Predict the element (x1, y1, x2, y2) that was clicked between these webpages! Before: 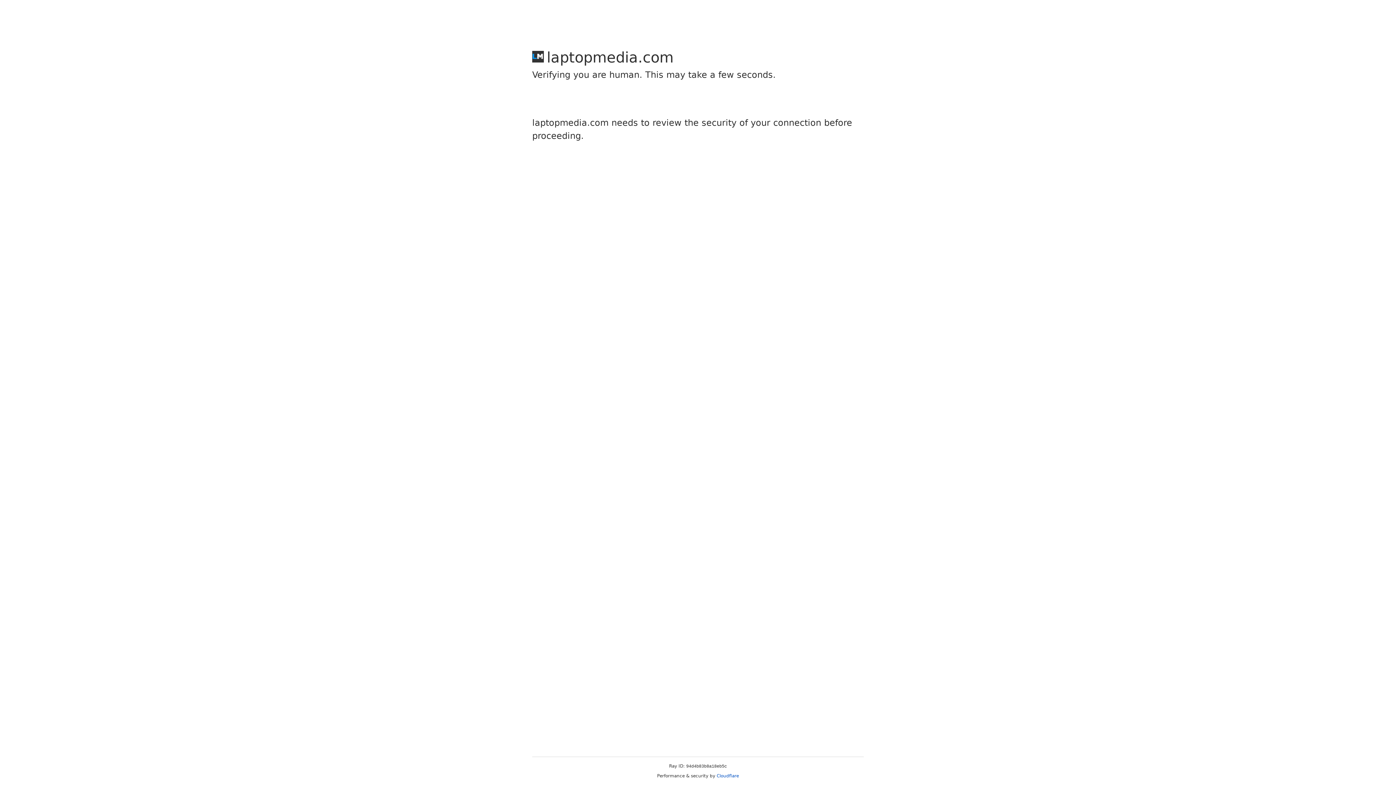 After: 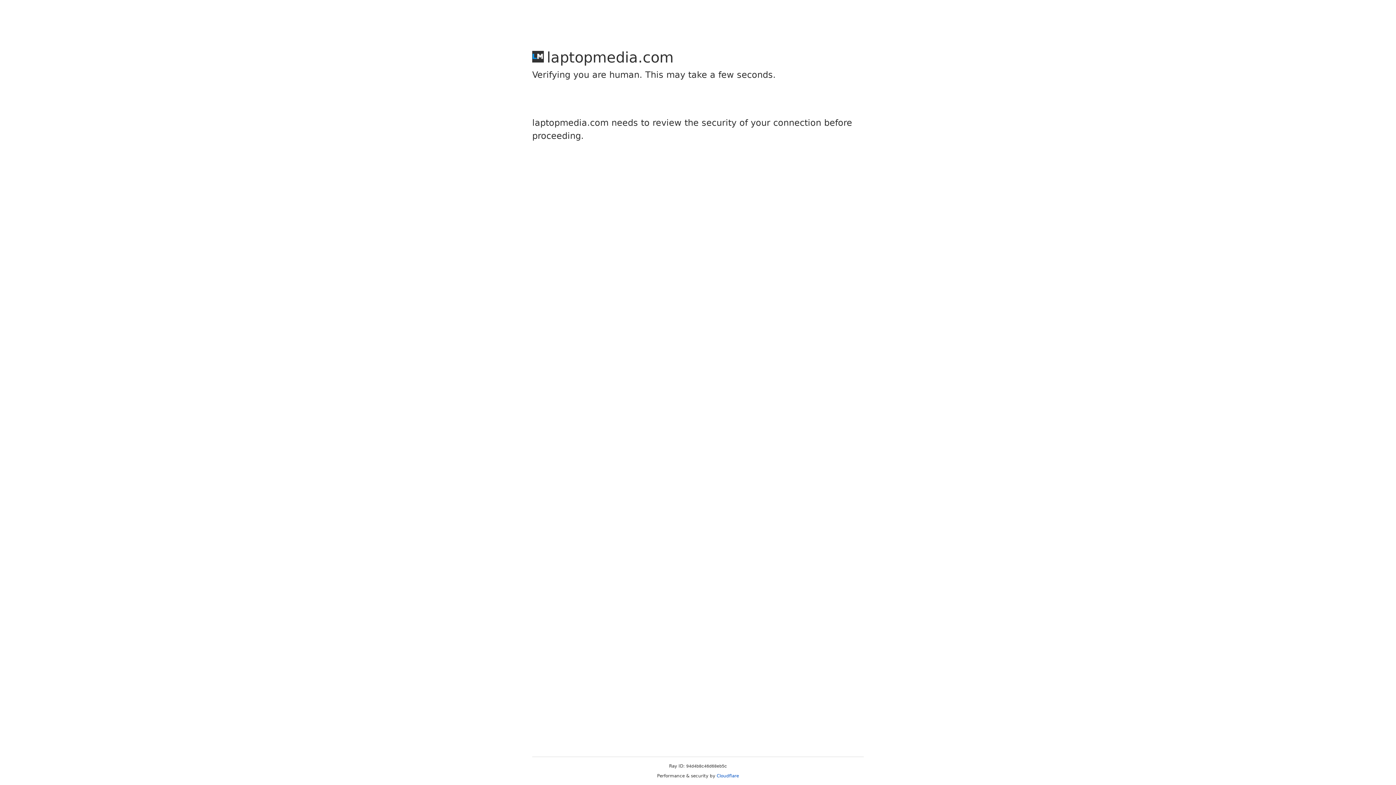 Action: bbox: (716, 773, 739, 778) label: Cloudflare